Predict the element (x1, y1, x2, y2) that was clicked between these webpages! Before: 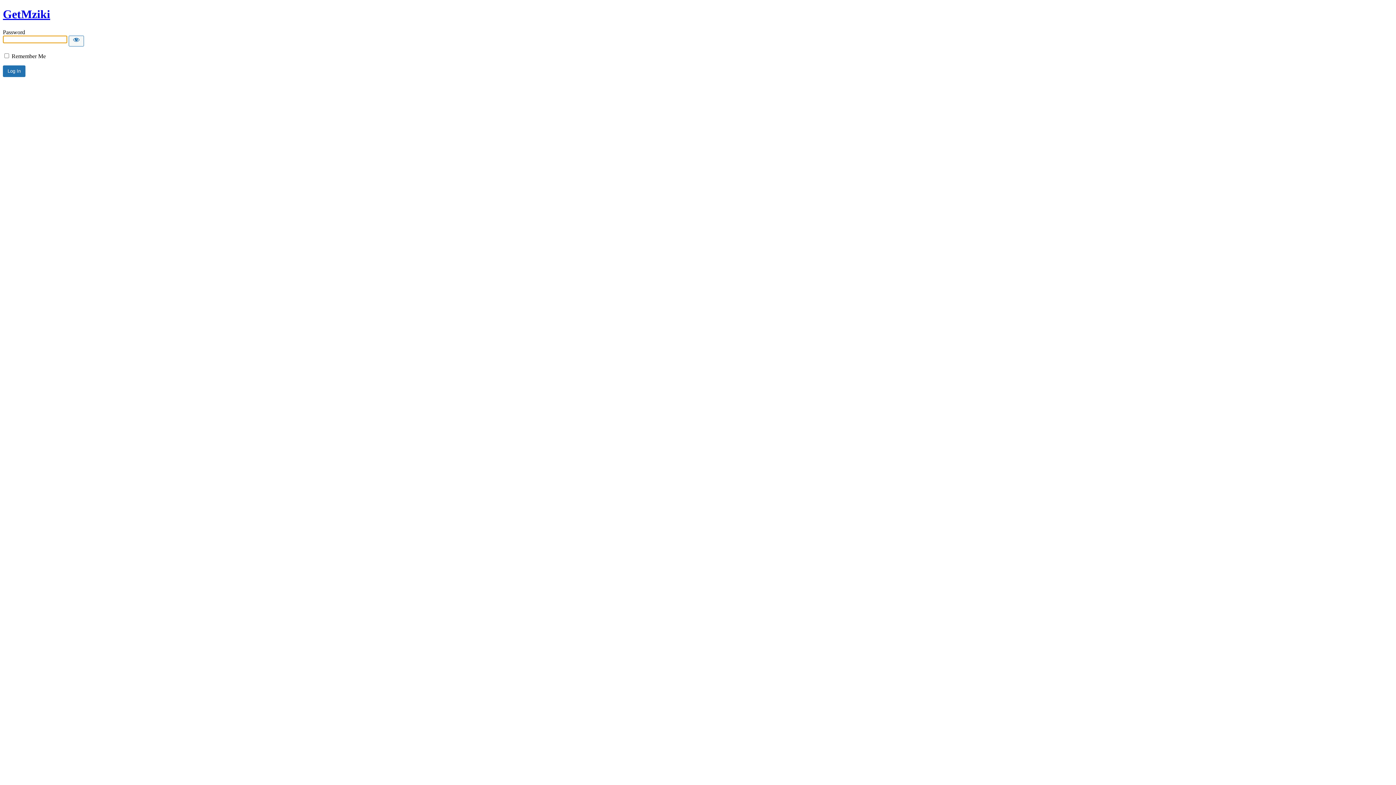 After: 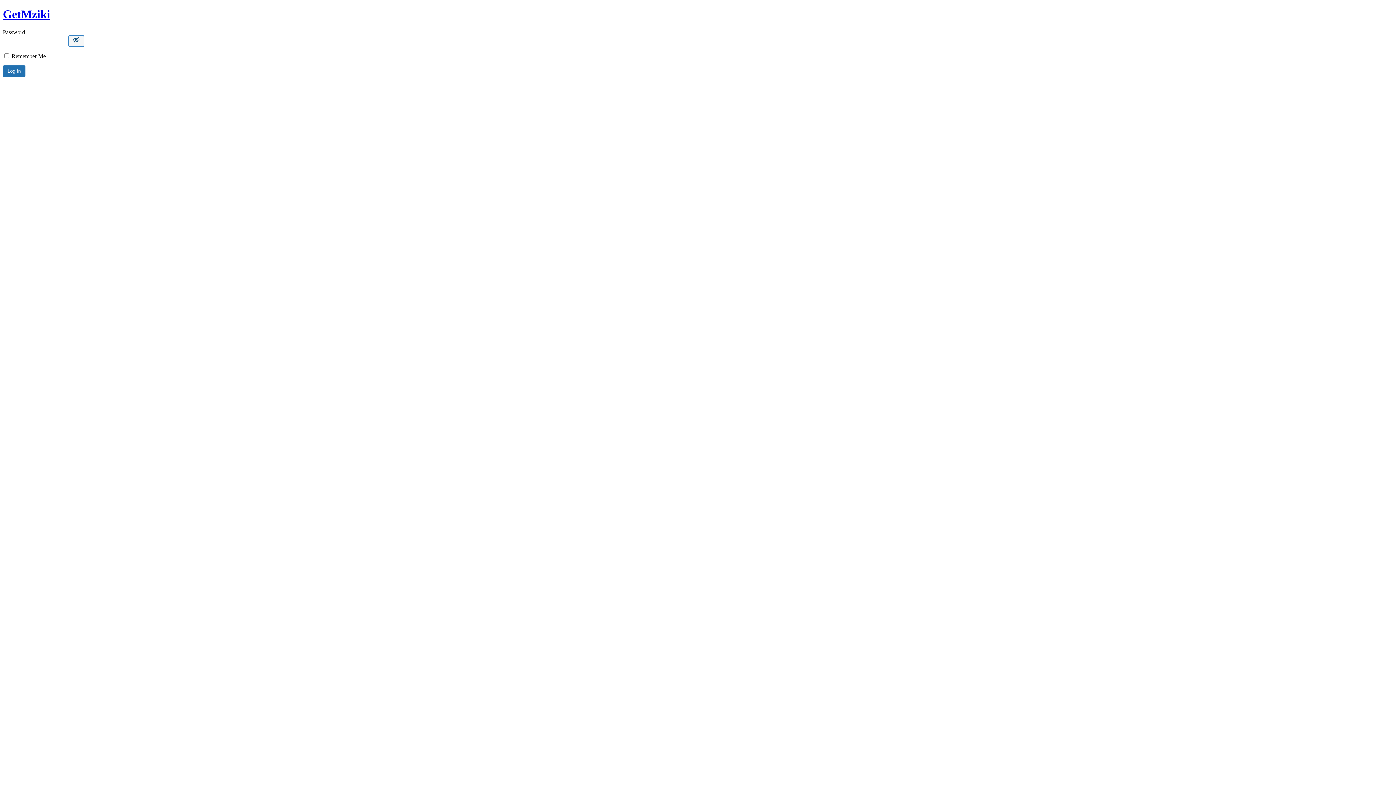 Action: label: Show password bbox: (68, 35, 84, 46)